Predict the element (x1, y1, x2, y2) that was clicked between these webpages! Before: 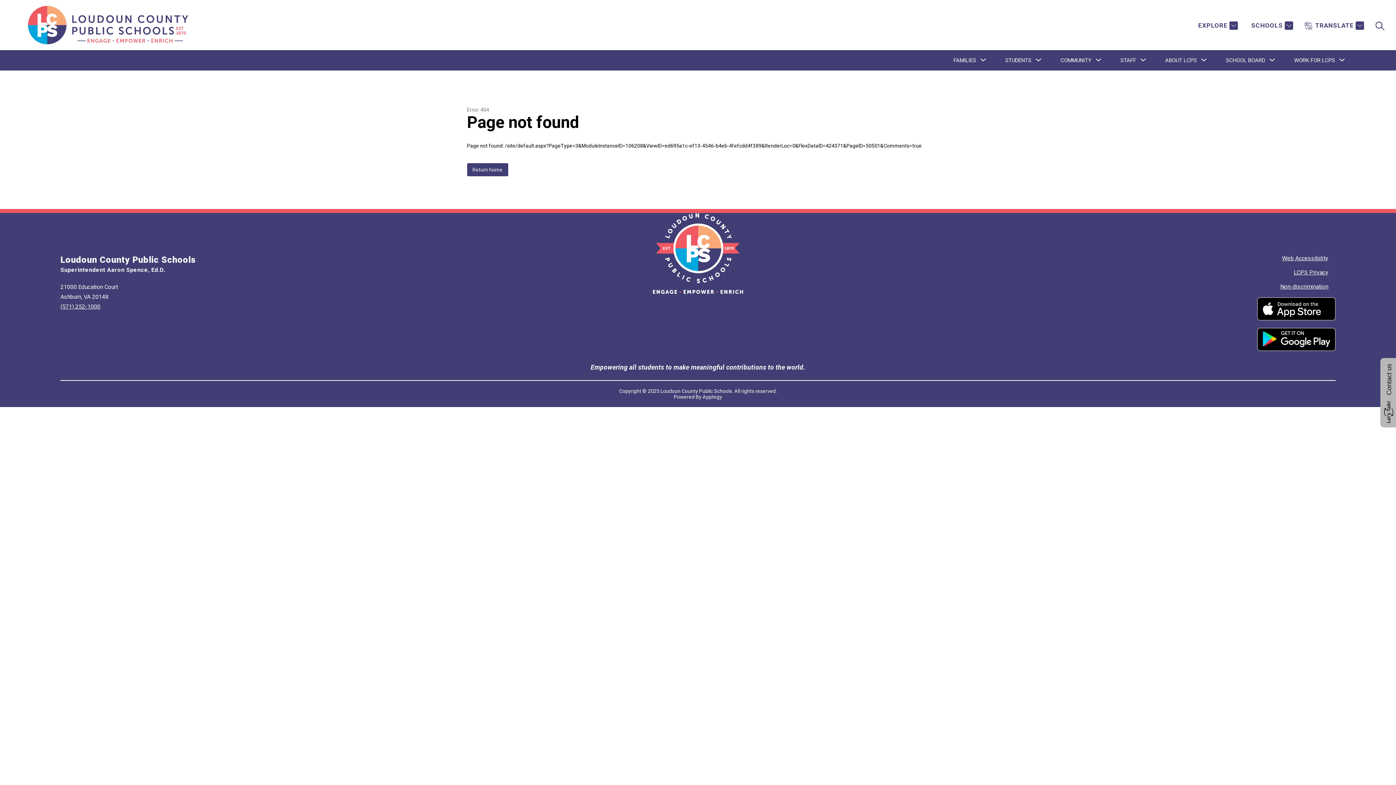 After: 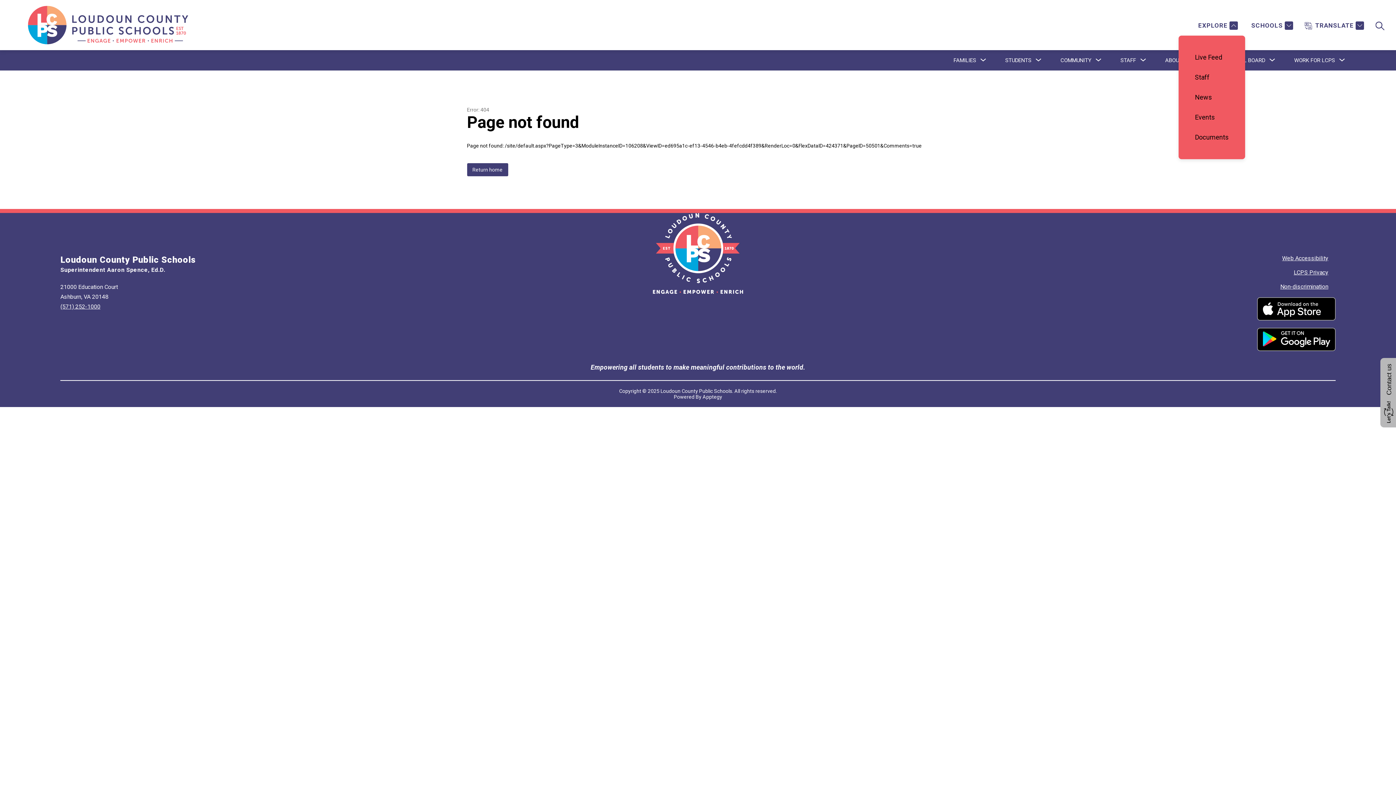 Action: label: EXPLORE bbox: (1196, 21, 1238, 30)